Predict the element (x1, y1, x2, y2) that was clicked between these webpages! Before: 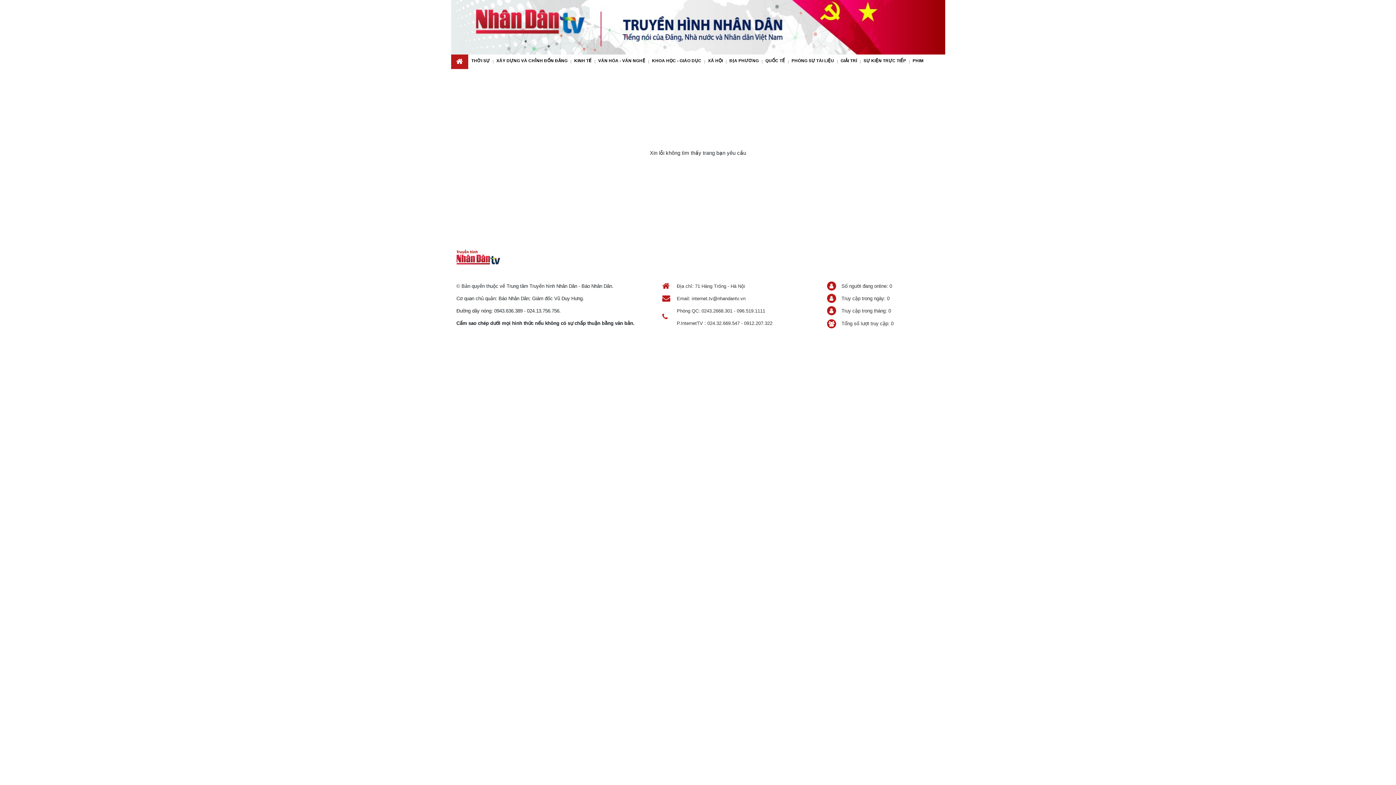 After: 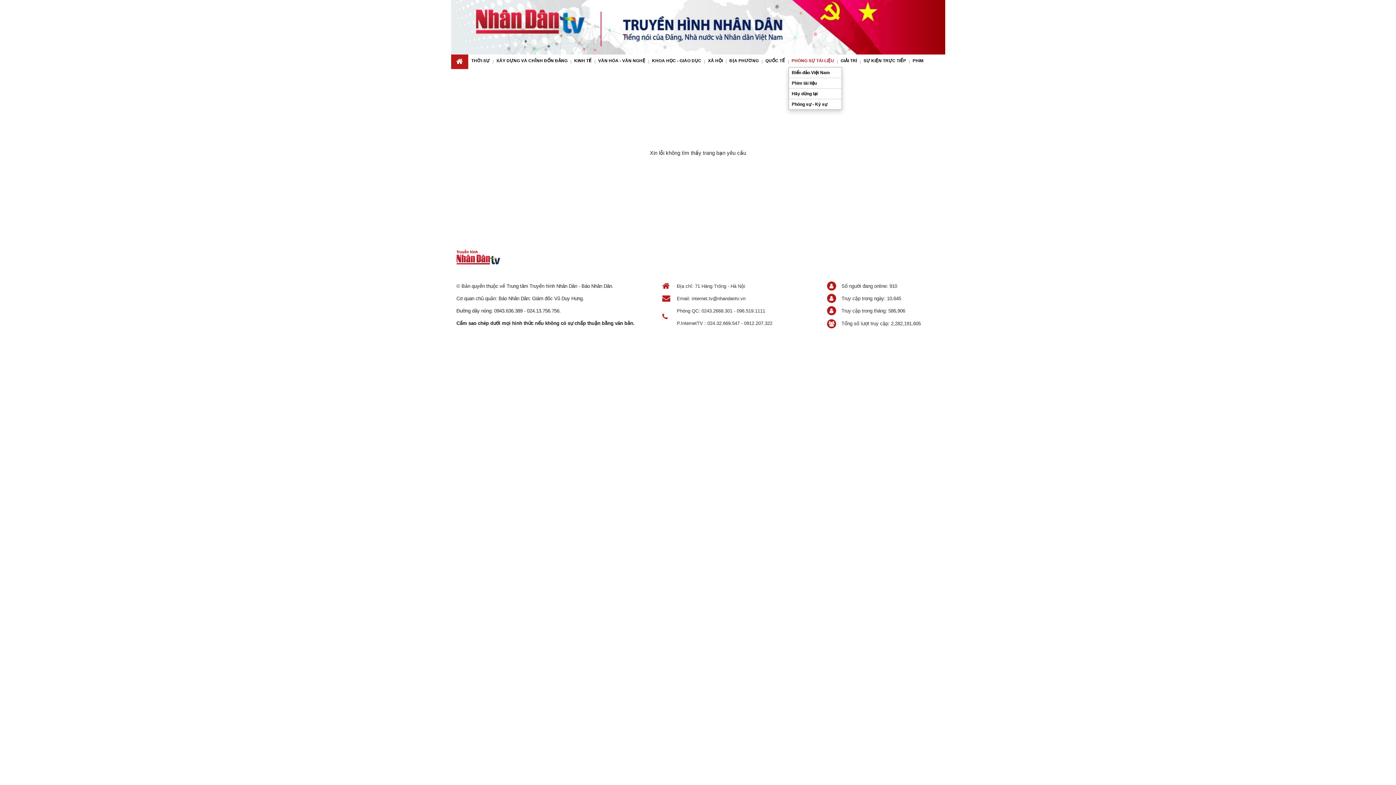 Action: bbox: (788, 54, 837, 67) label: PHÓNG SỰ TÀI LIỆU